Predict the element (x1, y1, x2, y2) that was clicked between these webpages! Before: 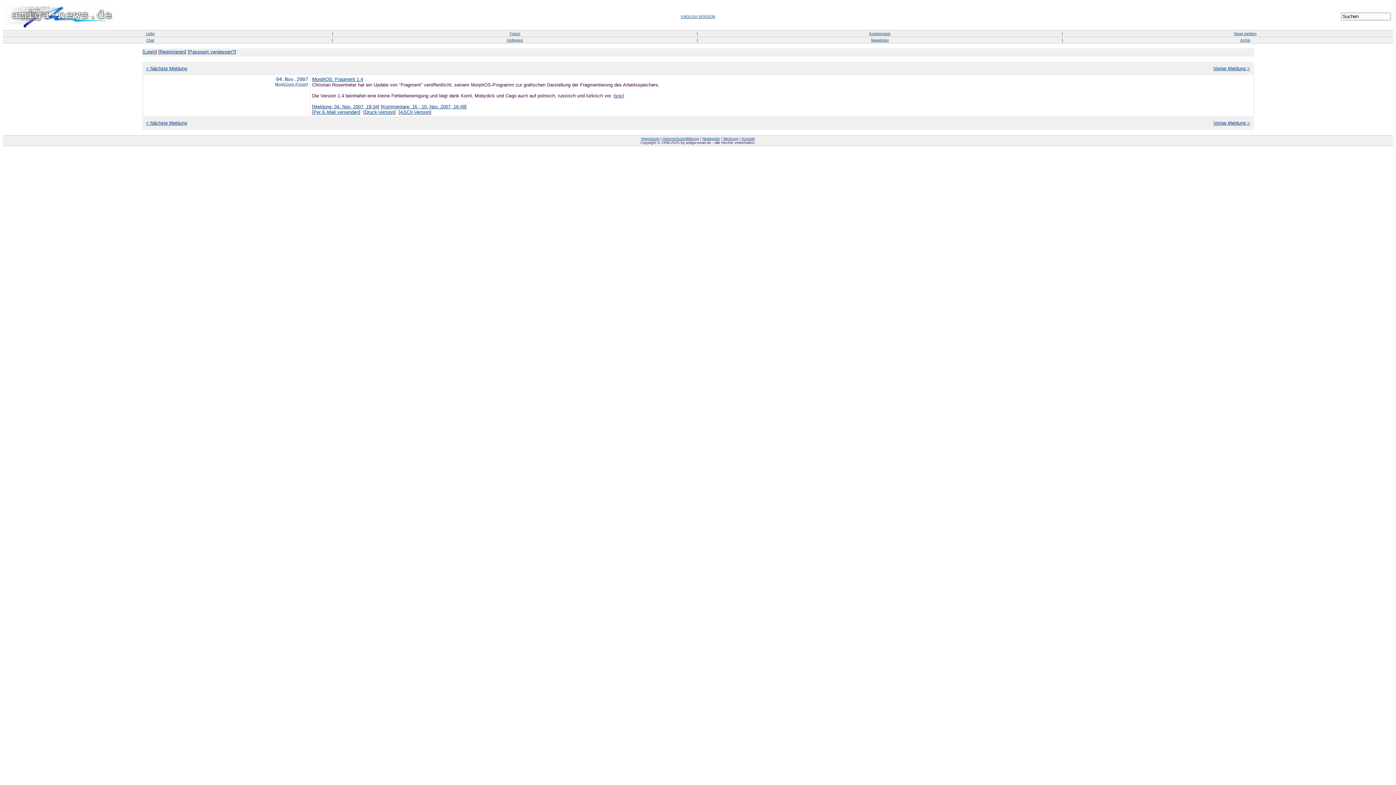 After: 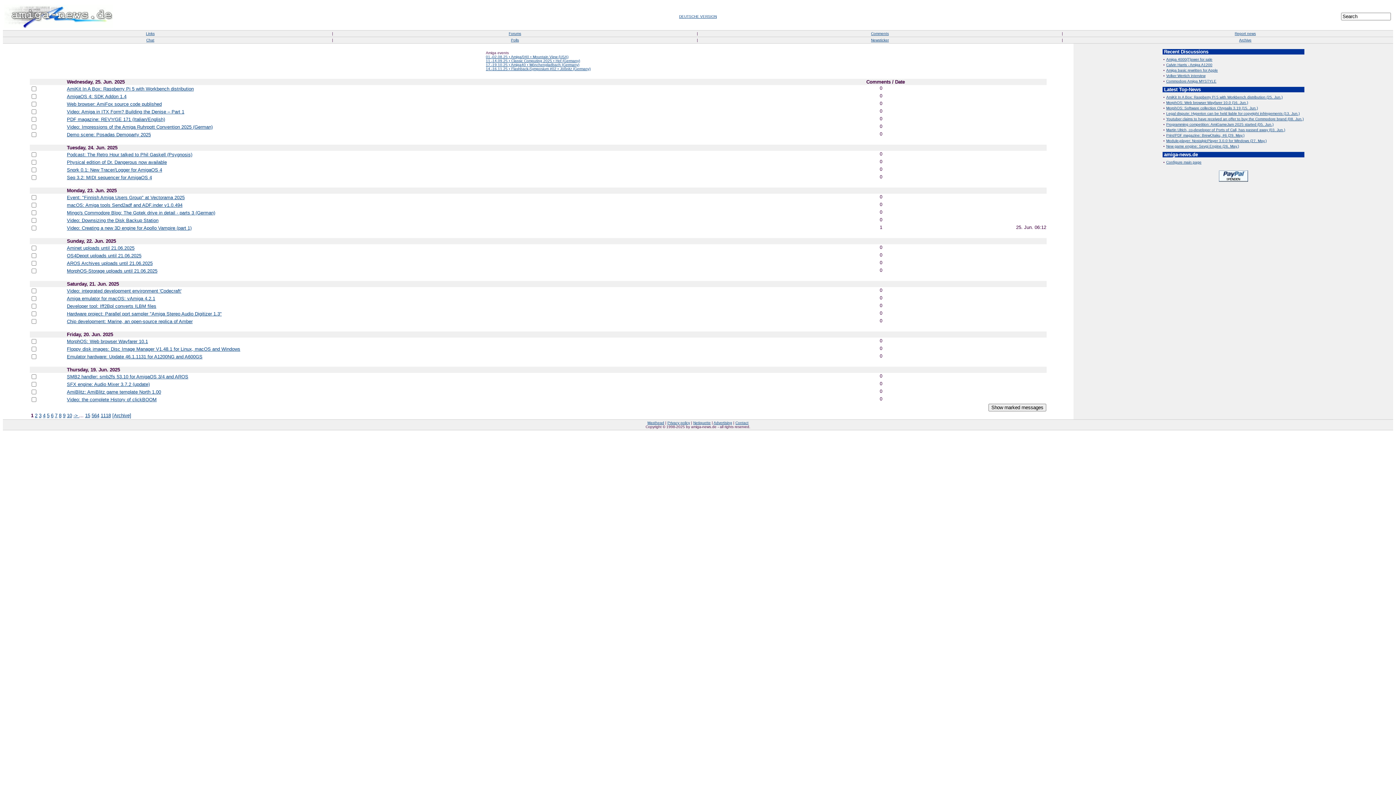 Action: label: ENGLISH VERSION bbox: (681, 13, 715, 18)